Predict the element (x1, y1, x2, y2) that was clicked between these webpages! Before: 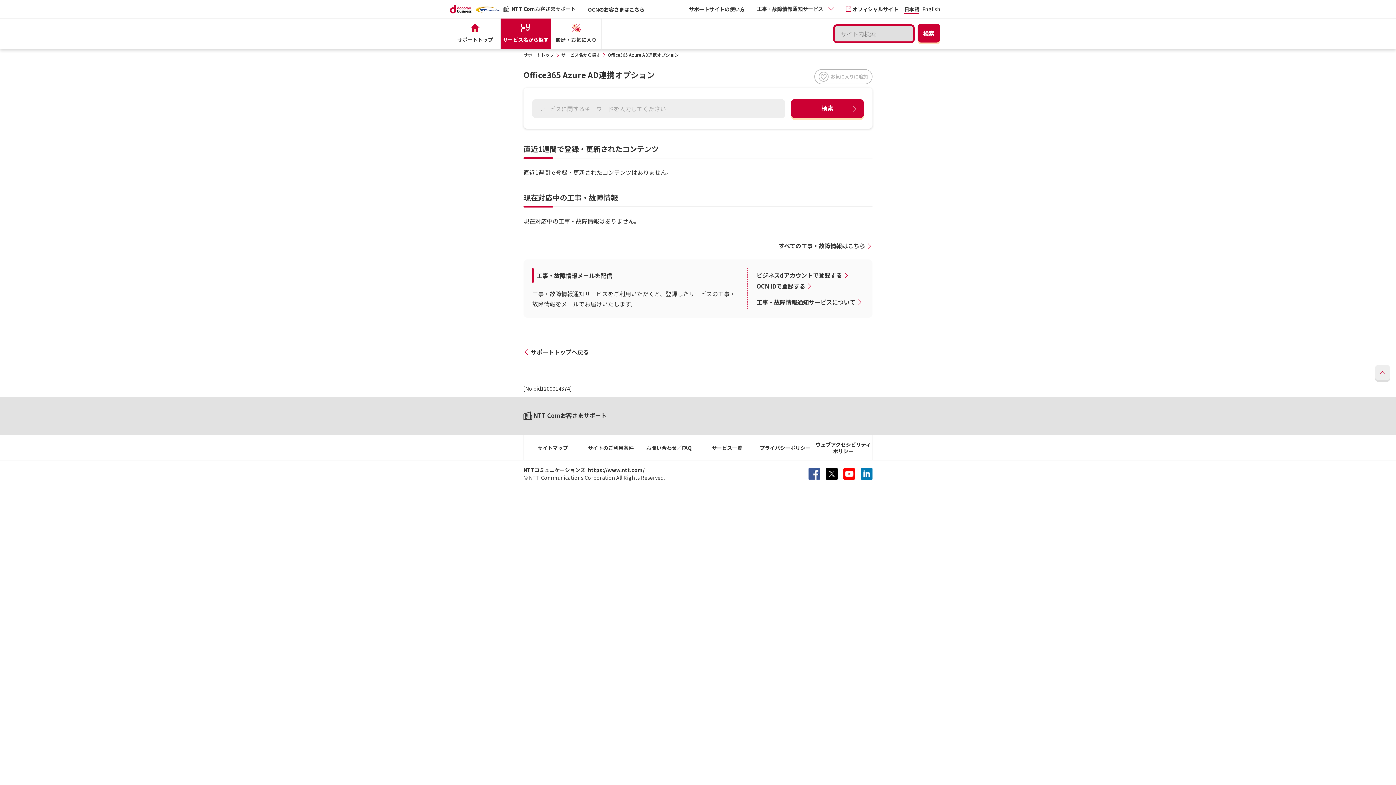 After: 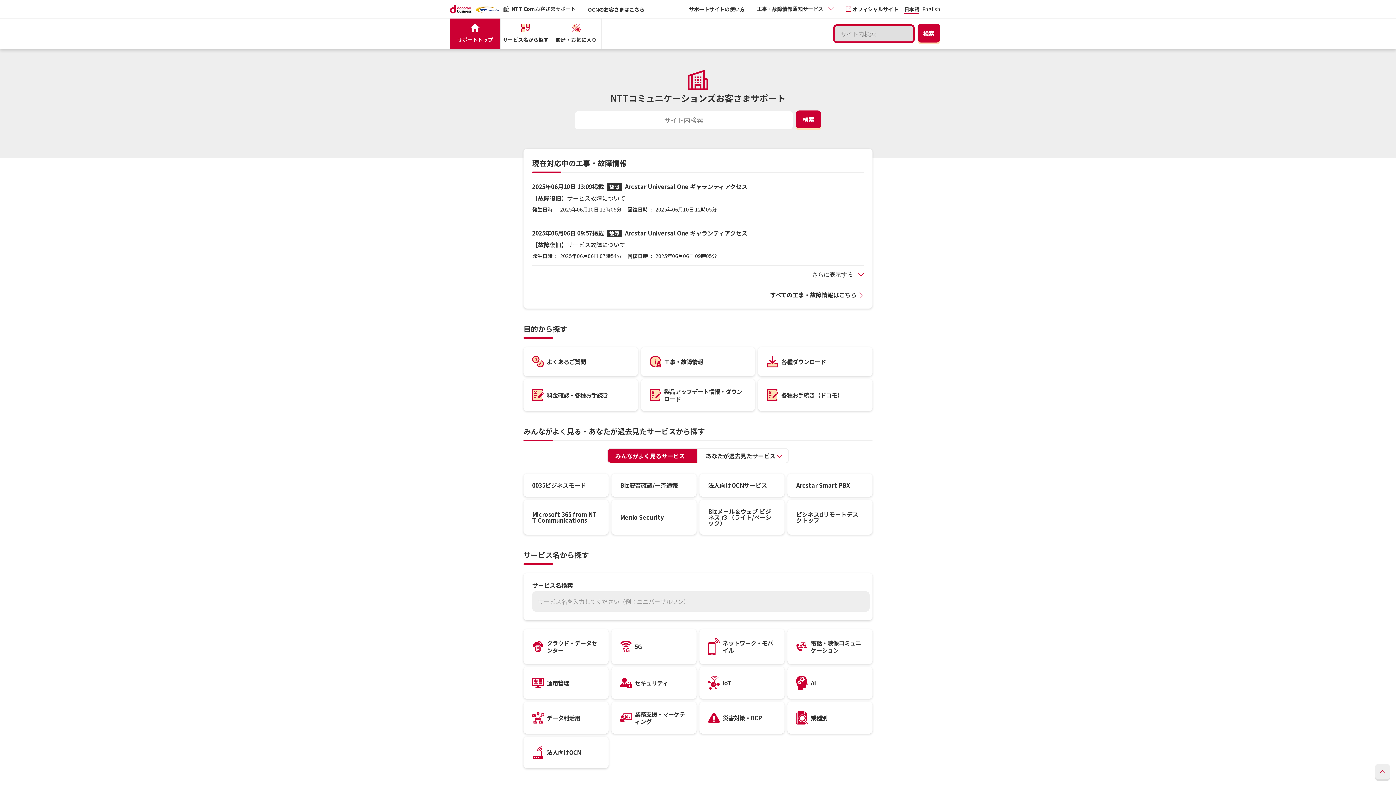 Action: label: 日本語 bbox: (904, 6, 919, 13)